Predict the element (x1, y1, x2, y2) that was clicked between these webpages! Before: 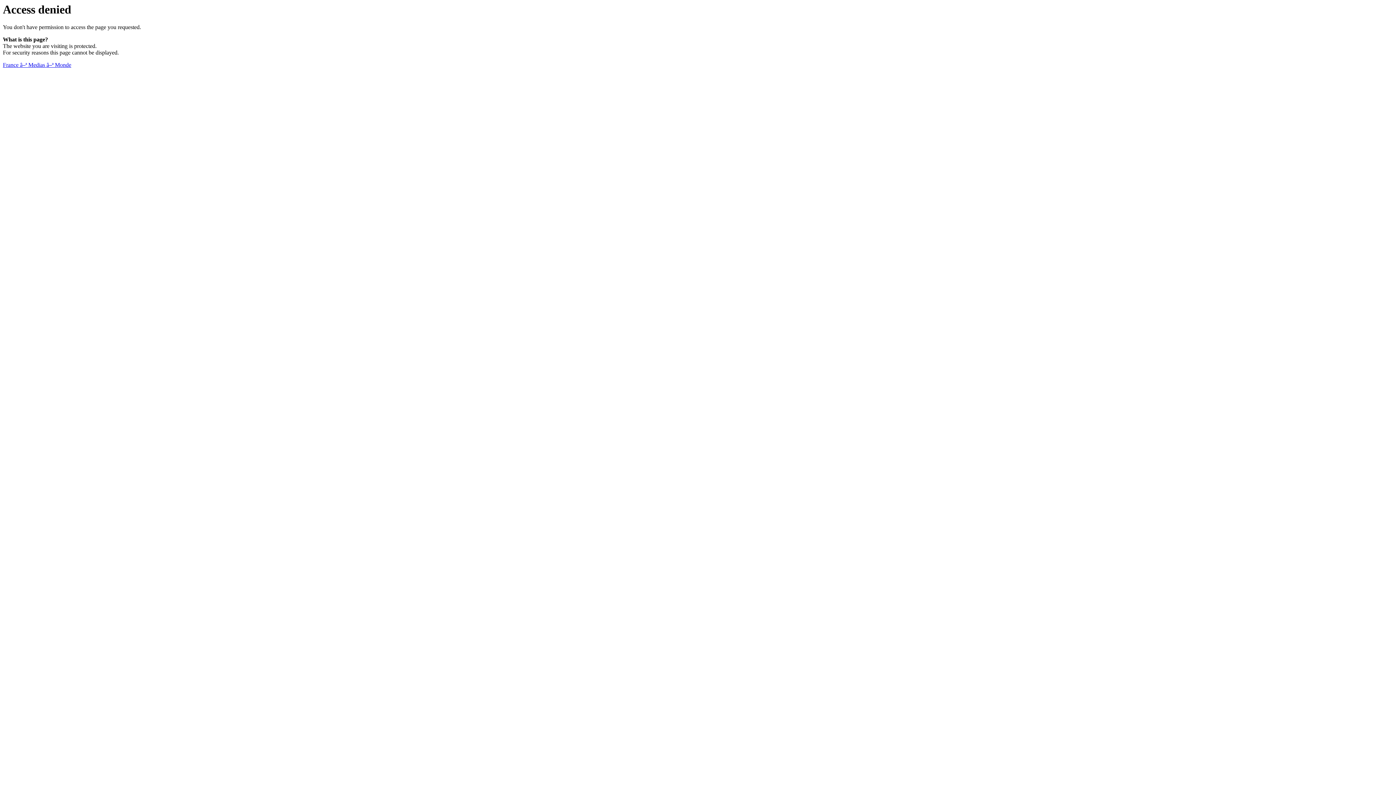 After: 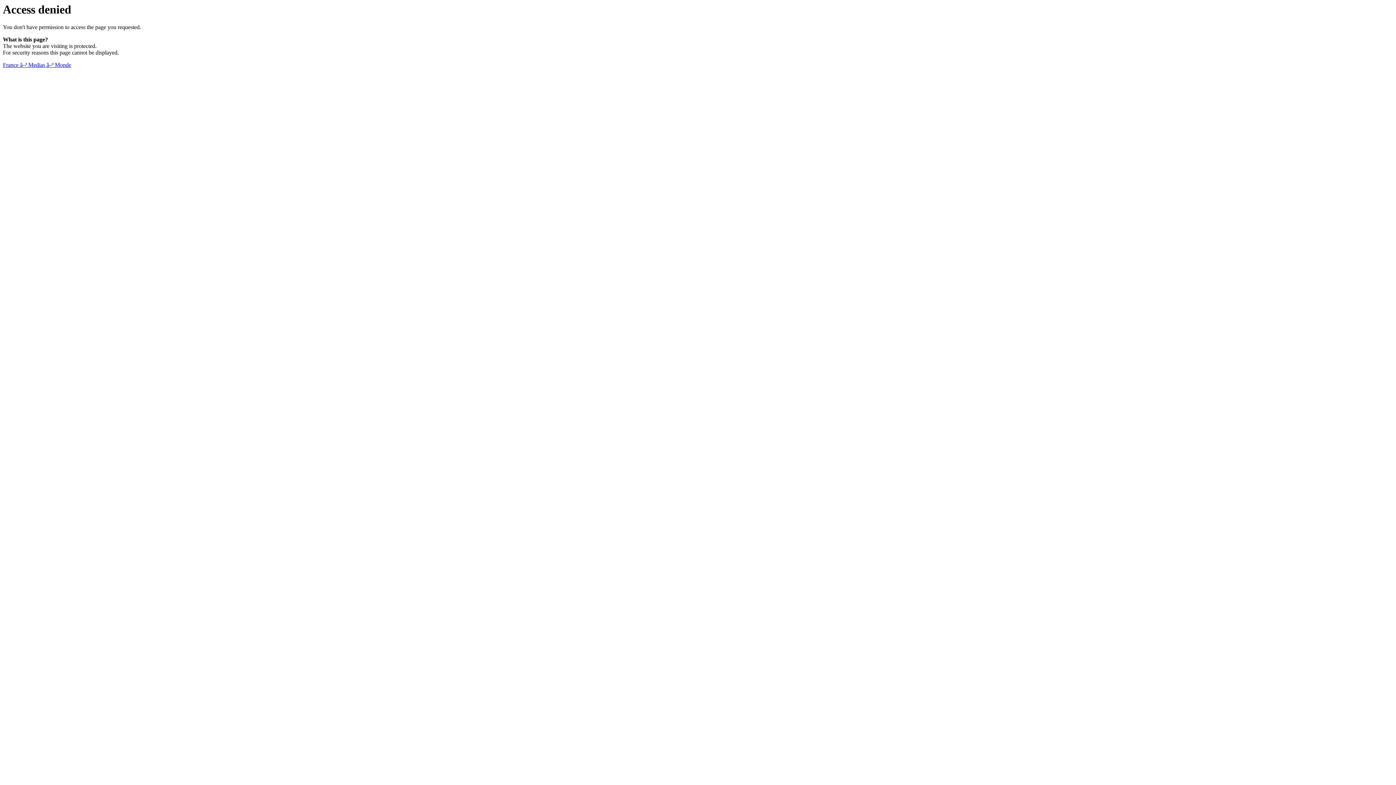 Action: label: France â–ª Medias â–ª Monde bbox: (2, 61, 71, 68)